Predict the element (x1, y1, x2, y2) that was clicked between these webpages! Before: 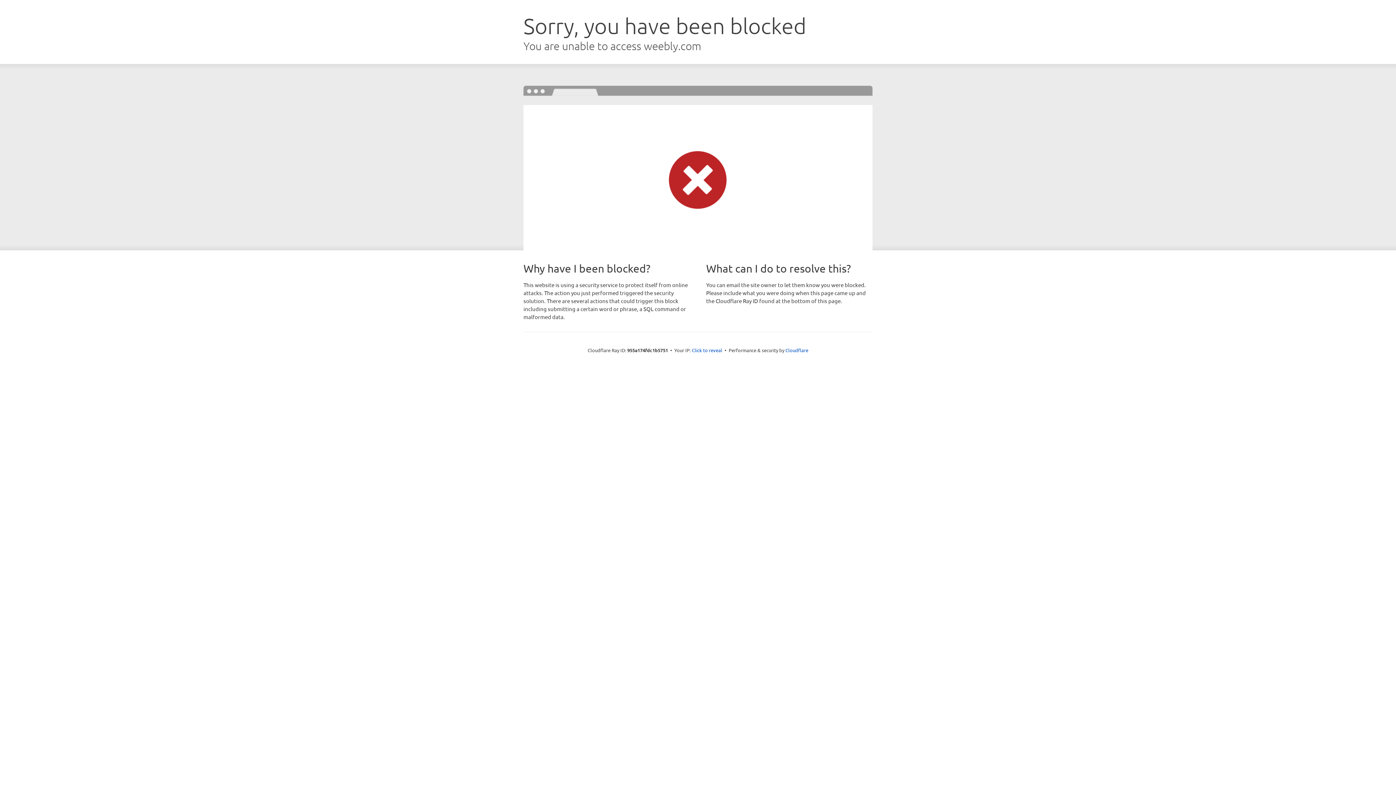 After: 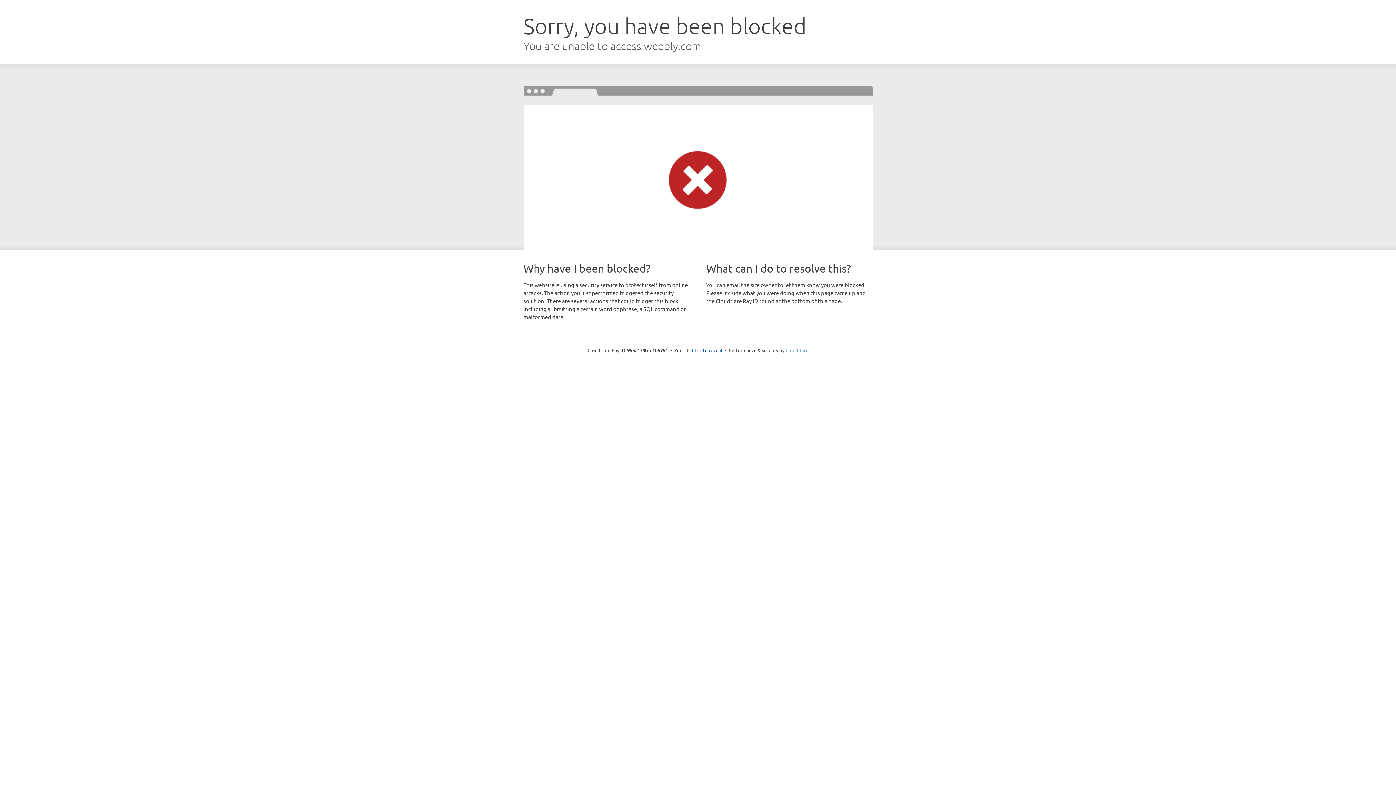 Action: label: Cloudflare bbox: (785, 347, 808, 353)